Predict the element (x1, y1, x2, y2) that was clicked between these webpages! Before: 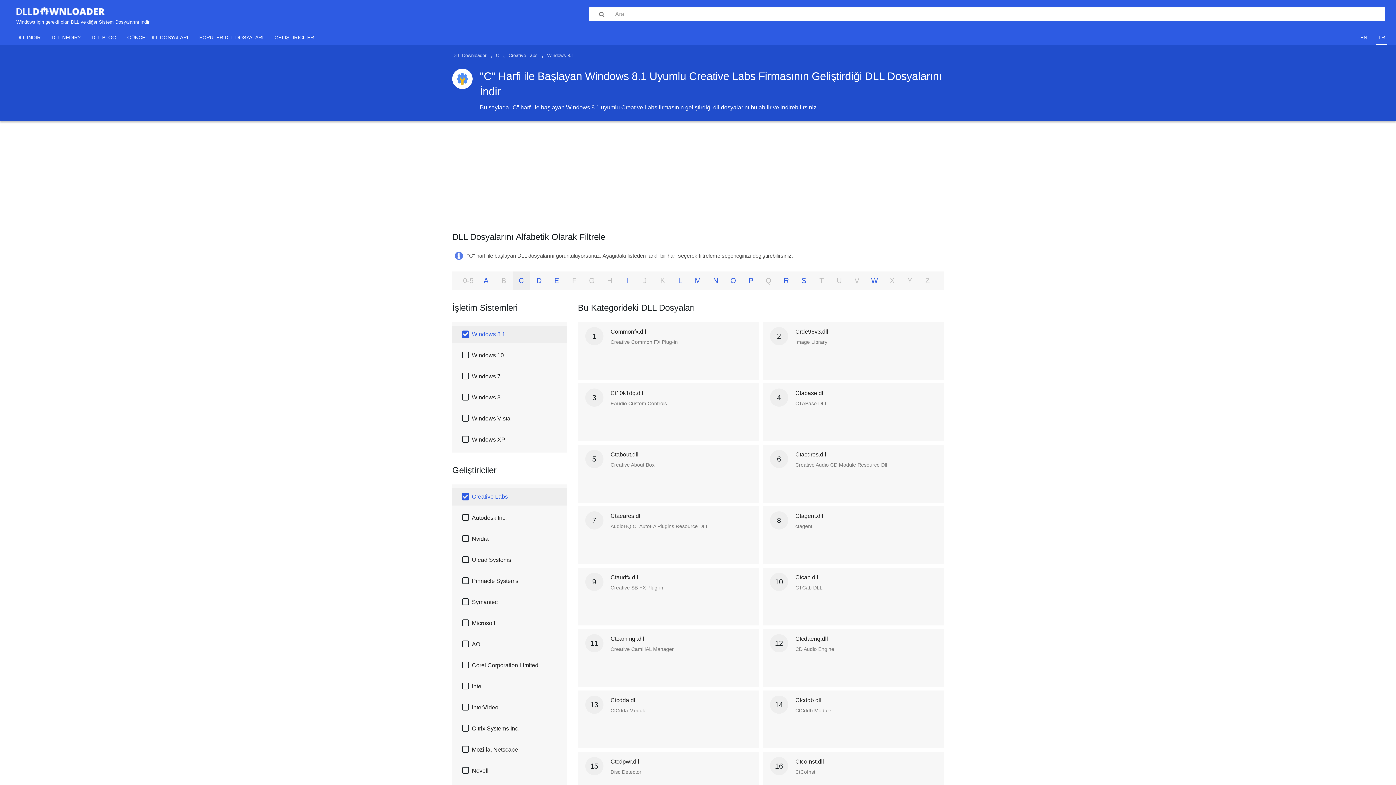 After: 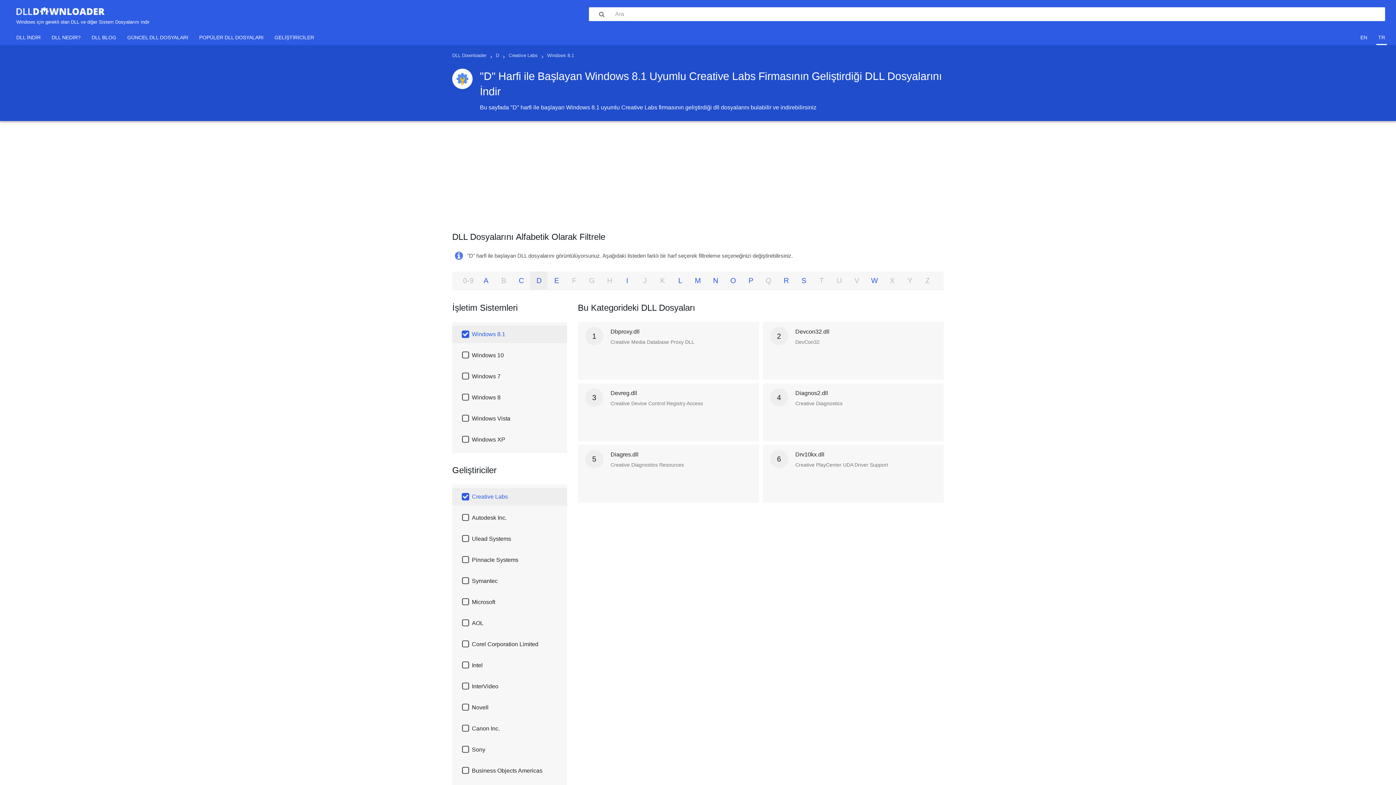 Action: bbox: (536, 276, 541, 284) label: D